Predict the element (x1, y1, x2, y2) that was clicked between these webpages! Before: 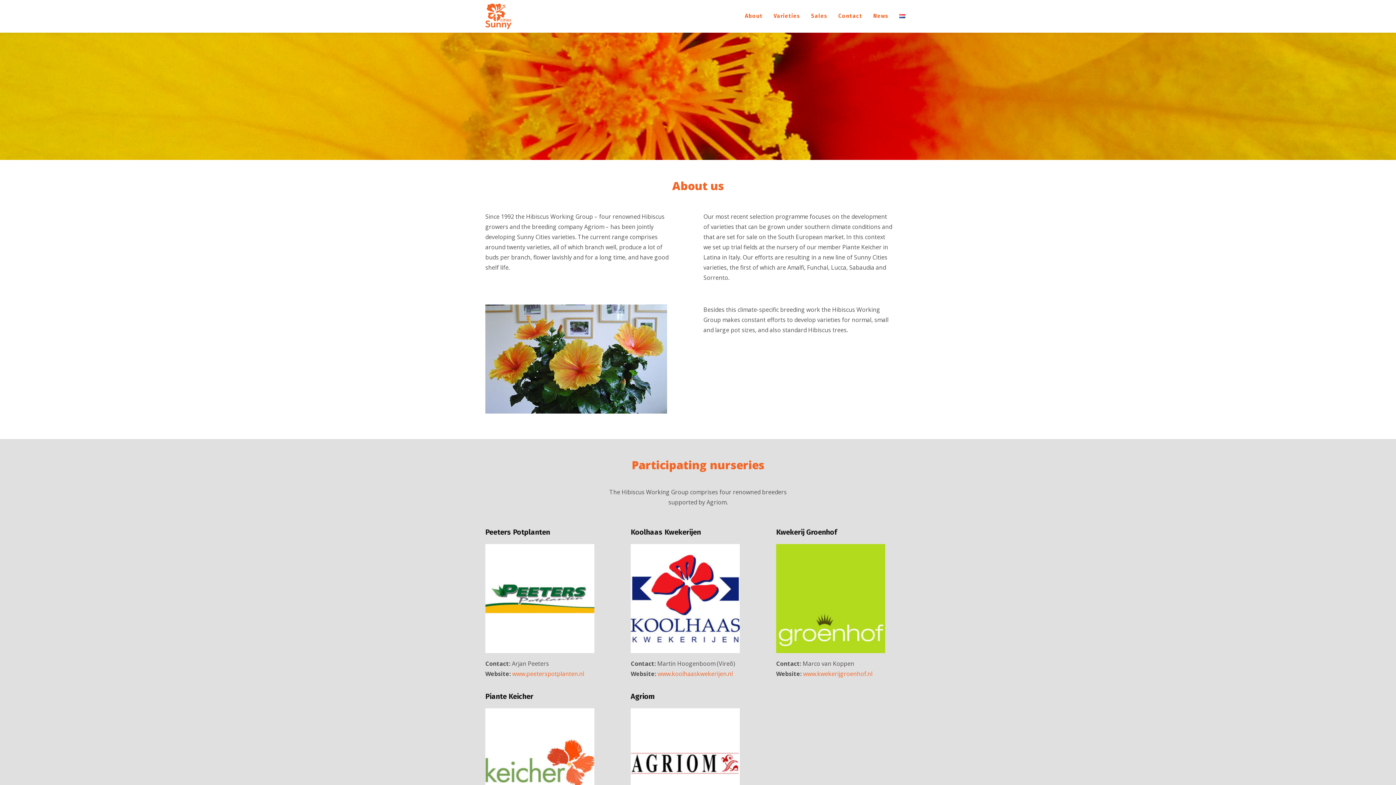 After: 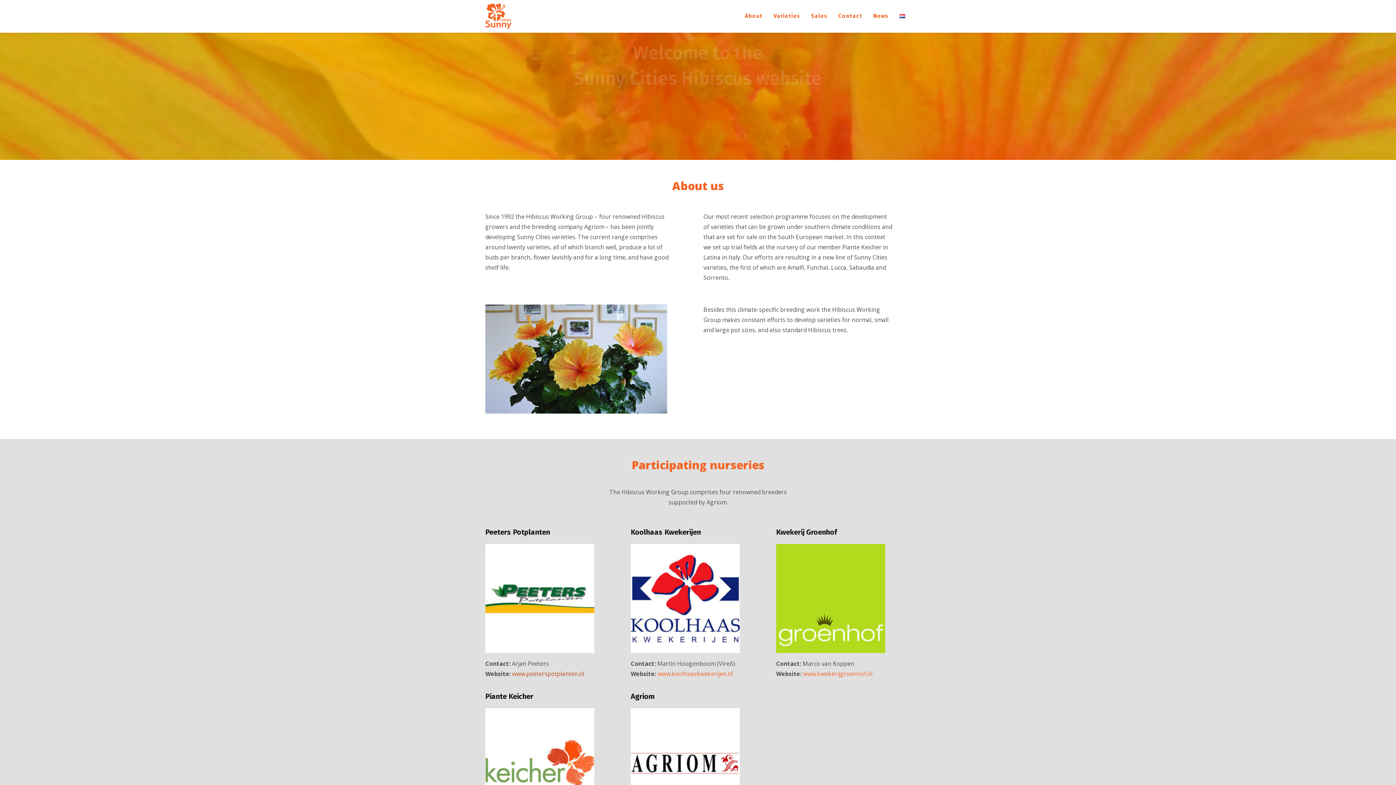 Action: bbox: (512, 670, 584, 678) label: www.peeterspotplanten.nl